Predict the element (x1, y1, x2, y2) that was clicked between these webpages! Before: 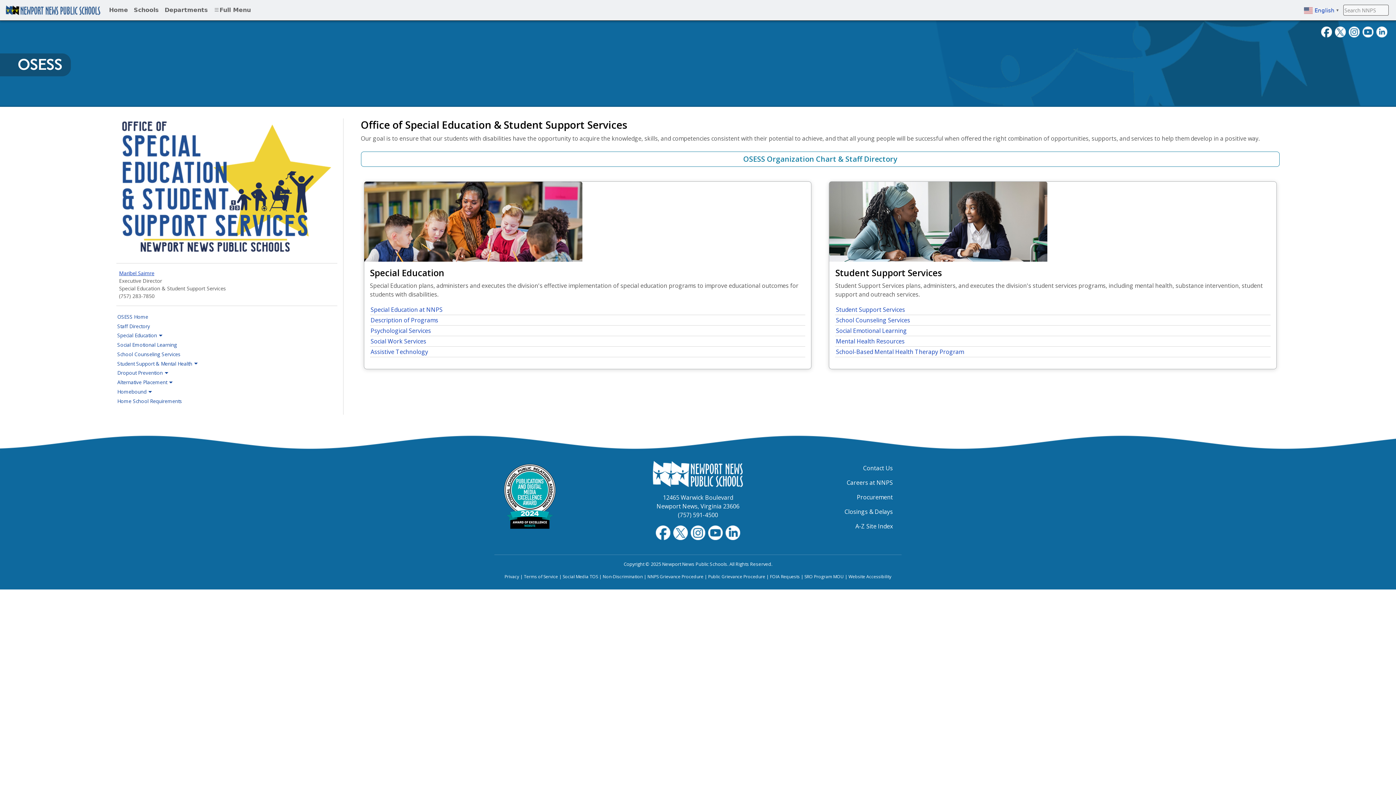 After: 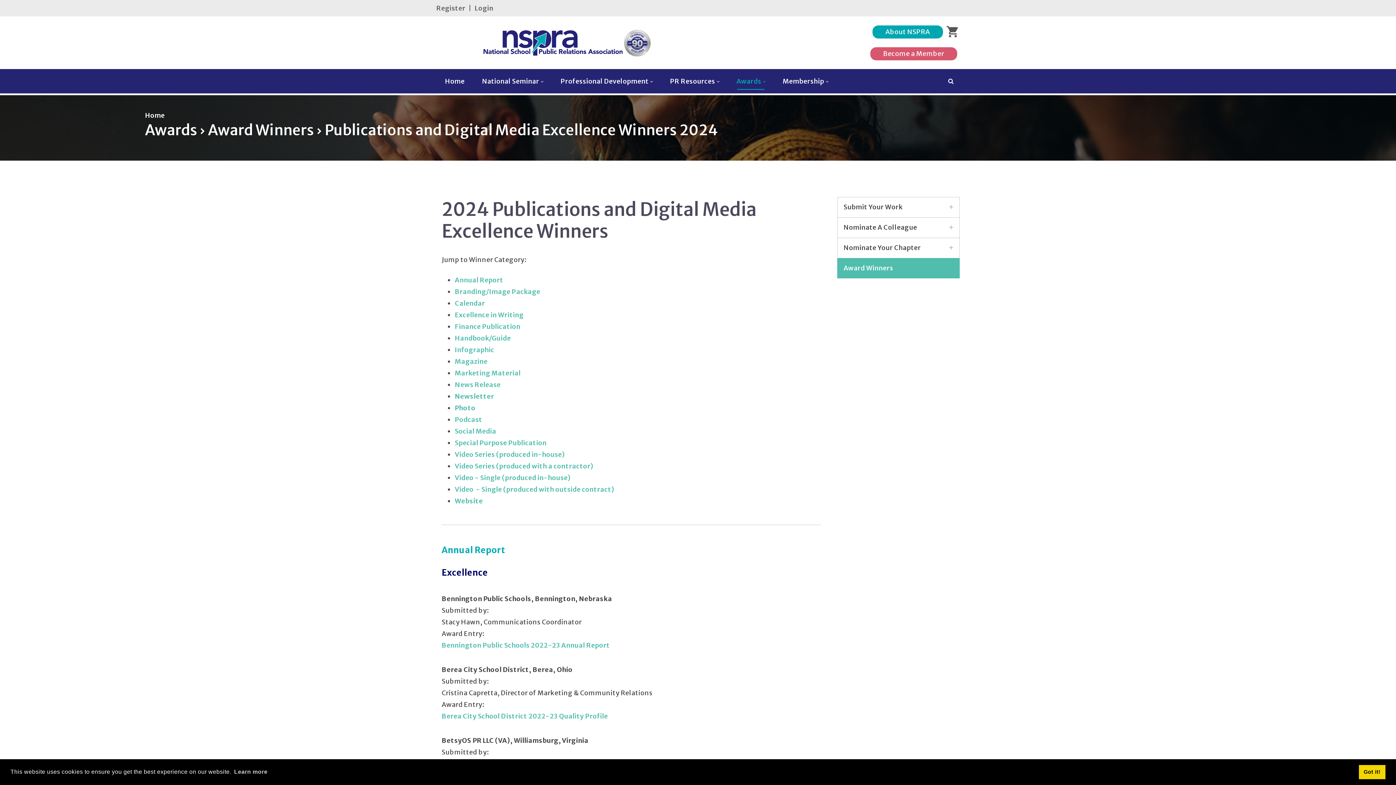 Action: bbox: (503, 492, 556, 500)